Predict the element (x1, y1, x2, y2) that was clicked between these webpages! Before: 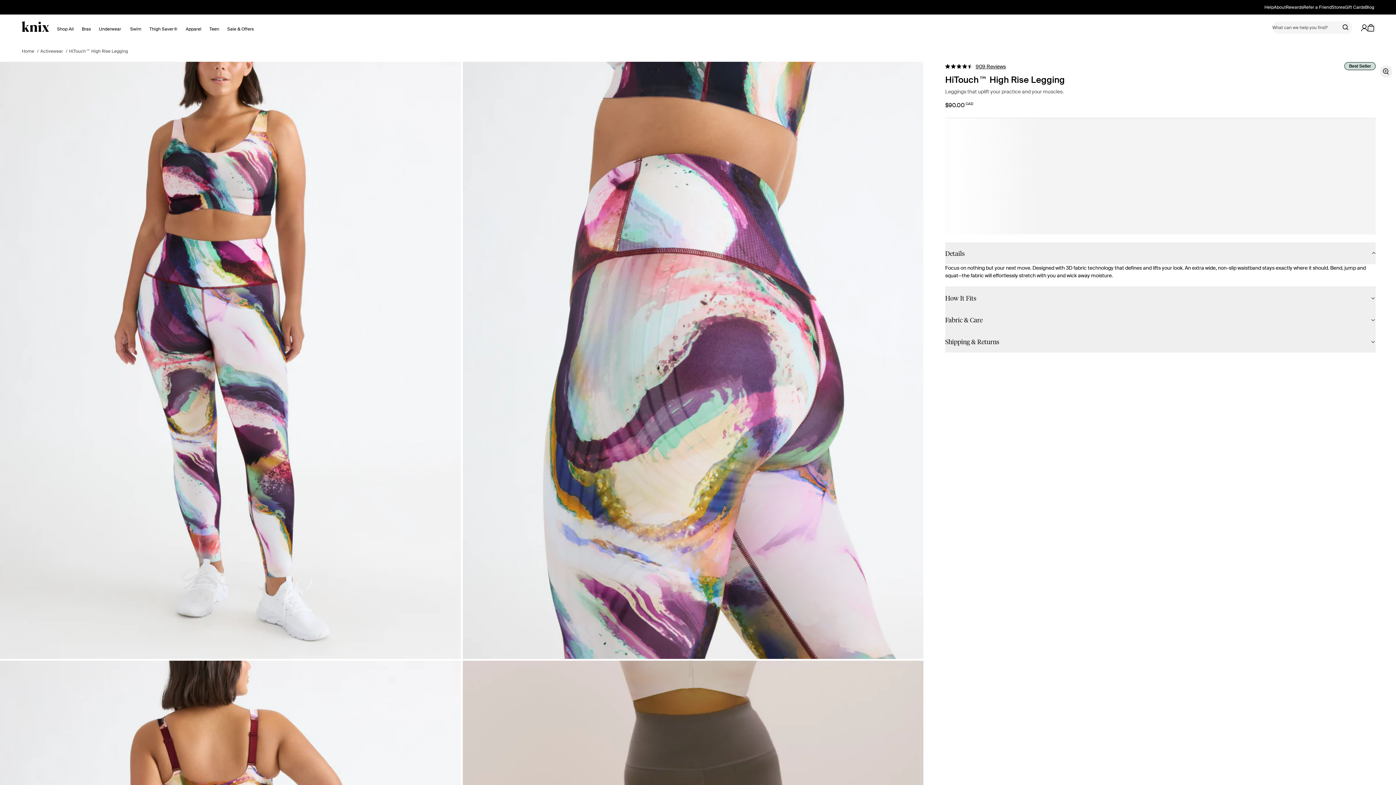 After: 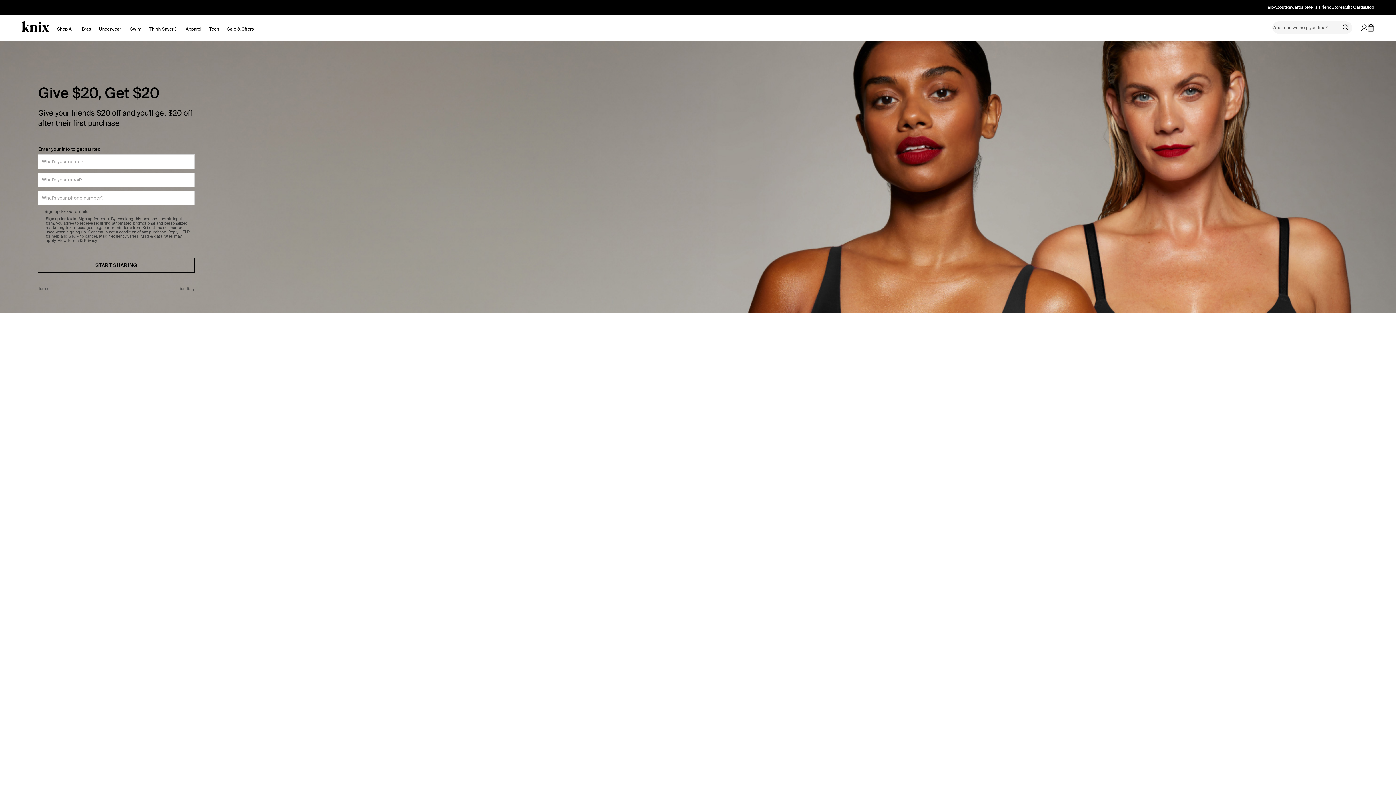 Action: label: Refer a Friend bbox: (1303, 0, 1332, 14)